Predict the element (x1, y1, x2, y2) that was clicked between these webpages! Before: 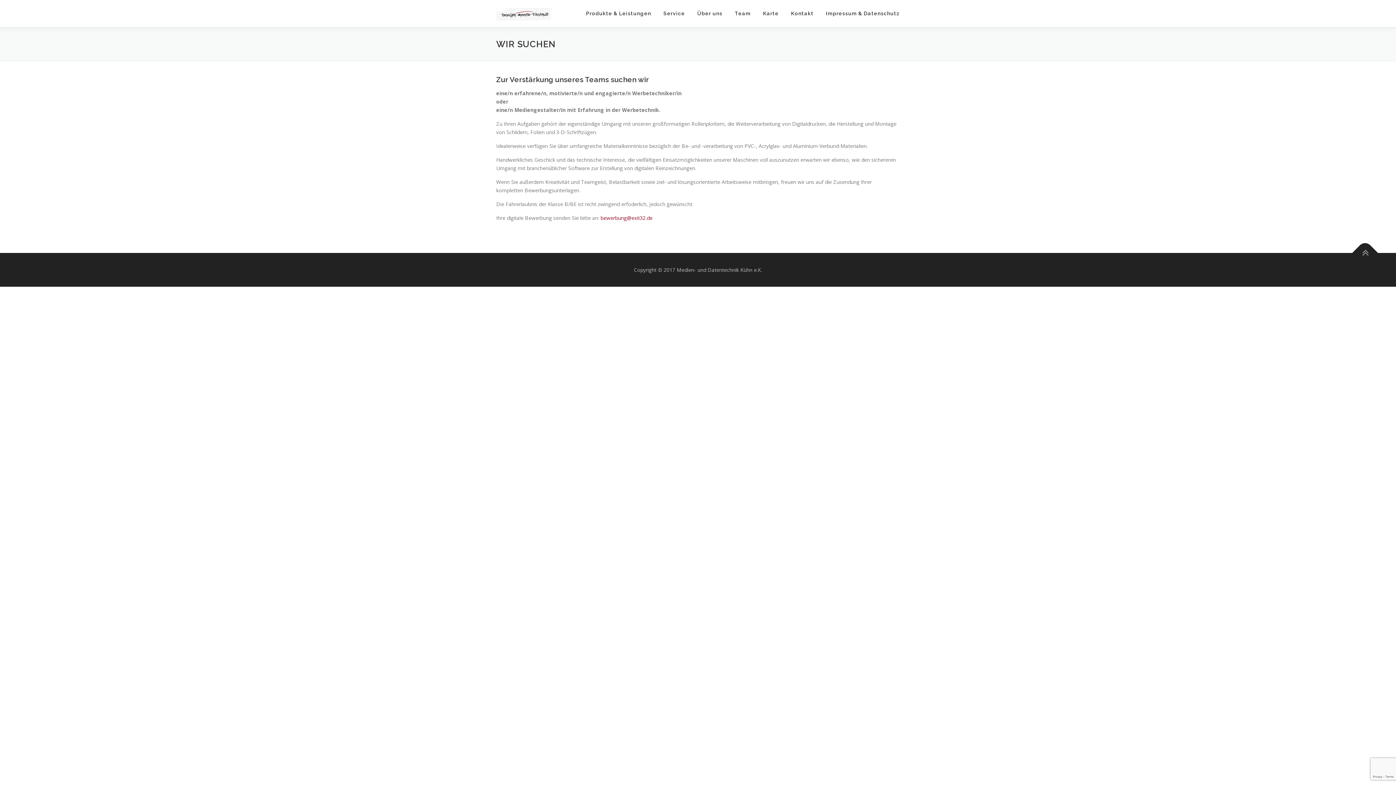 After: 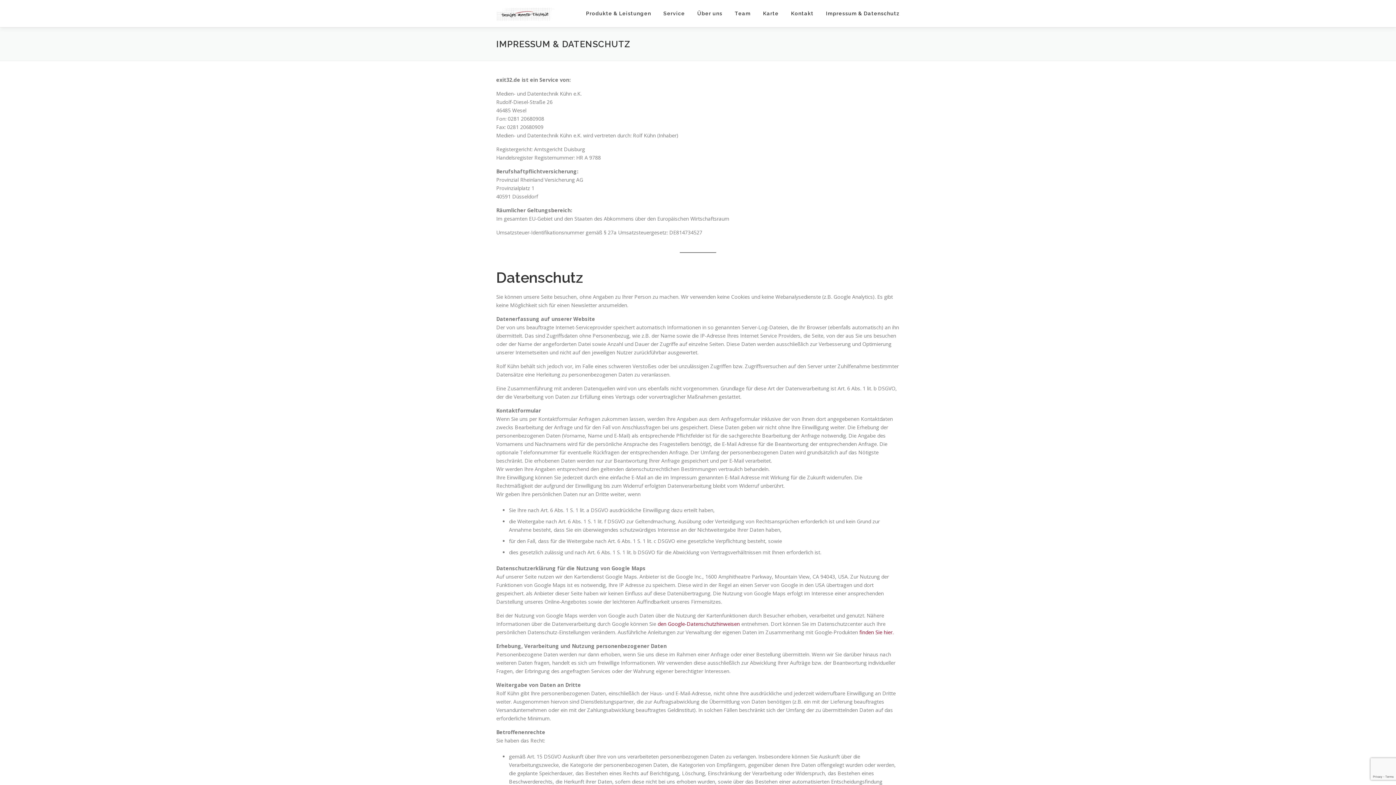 Action: label: Impressum & Datenschutz bbox: (820, 0, 900, 27)